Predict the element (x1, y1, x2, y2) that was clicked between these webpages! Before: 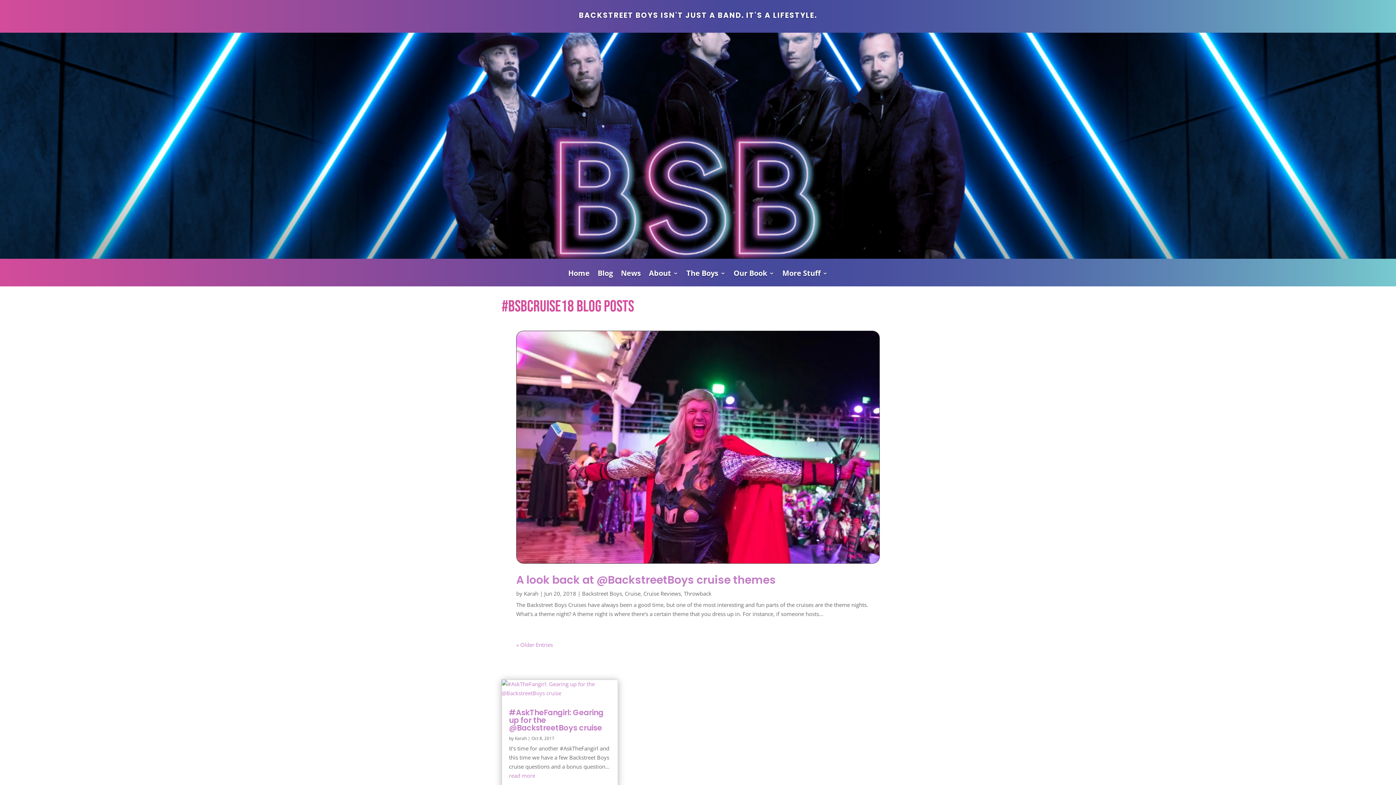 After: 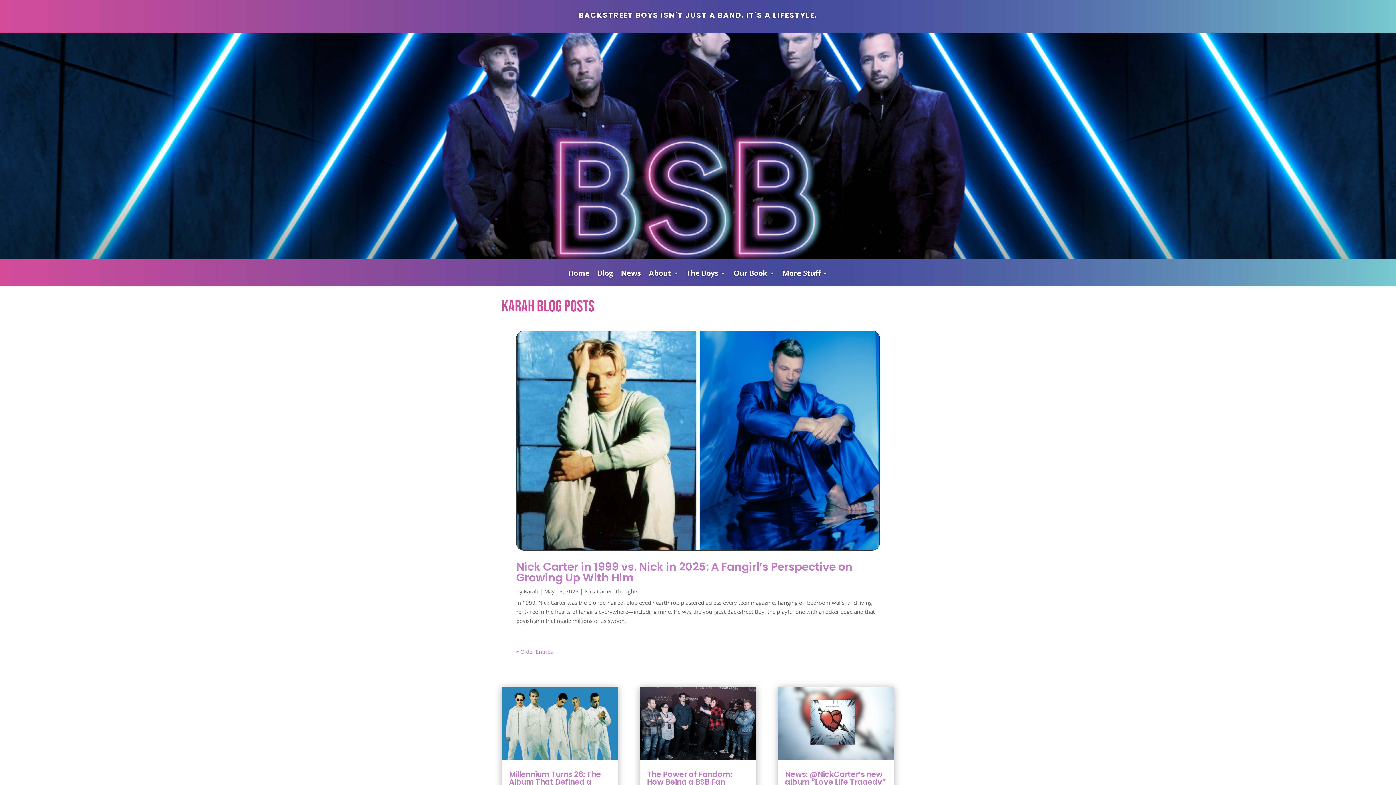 Action: bbox: (514, 735, 526, 741) label: Karah